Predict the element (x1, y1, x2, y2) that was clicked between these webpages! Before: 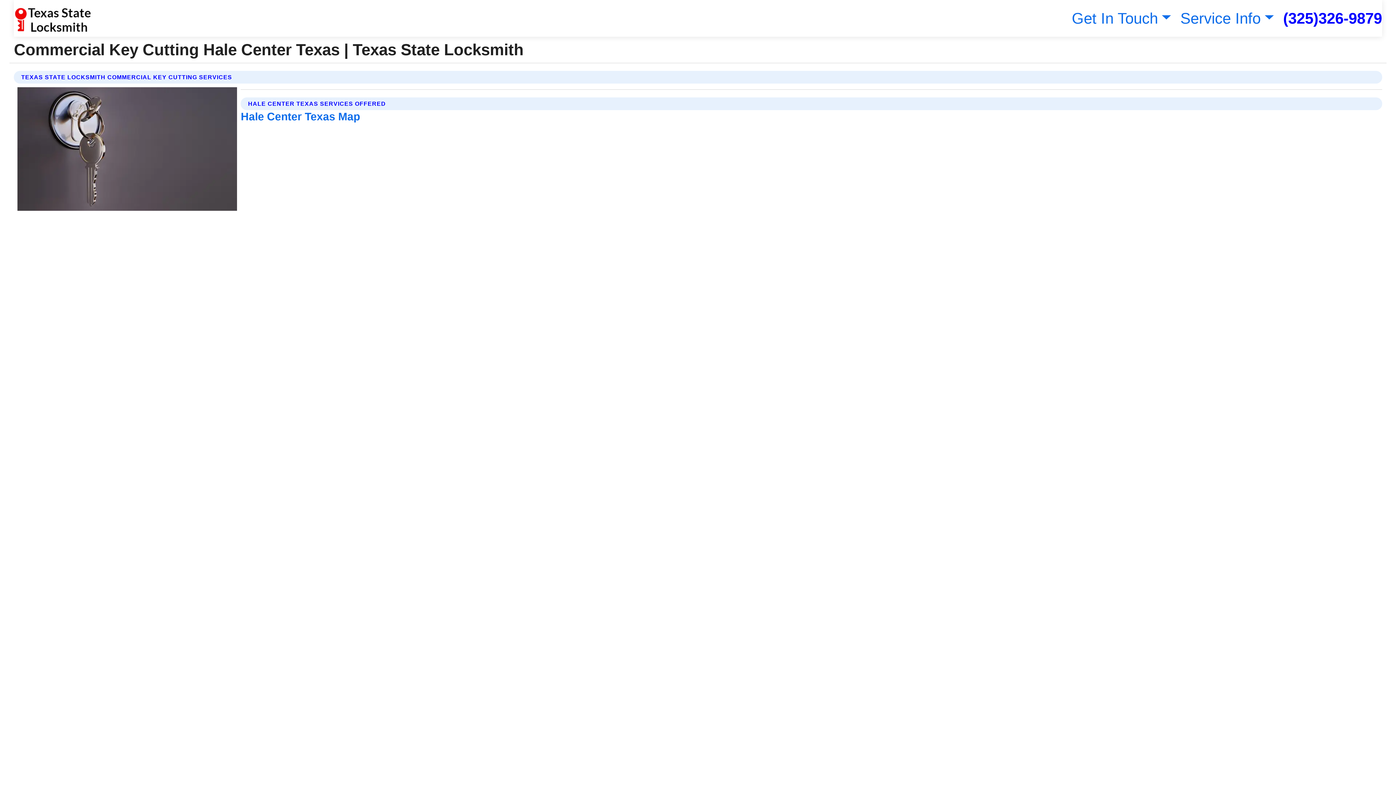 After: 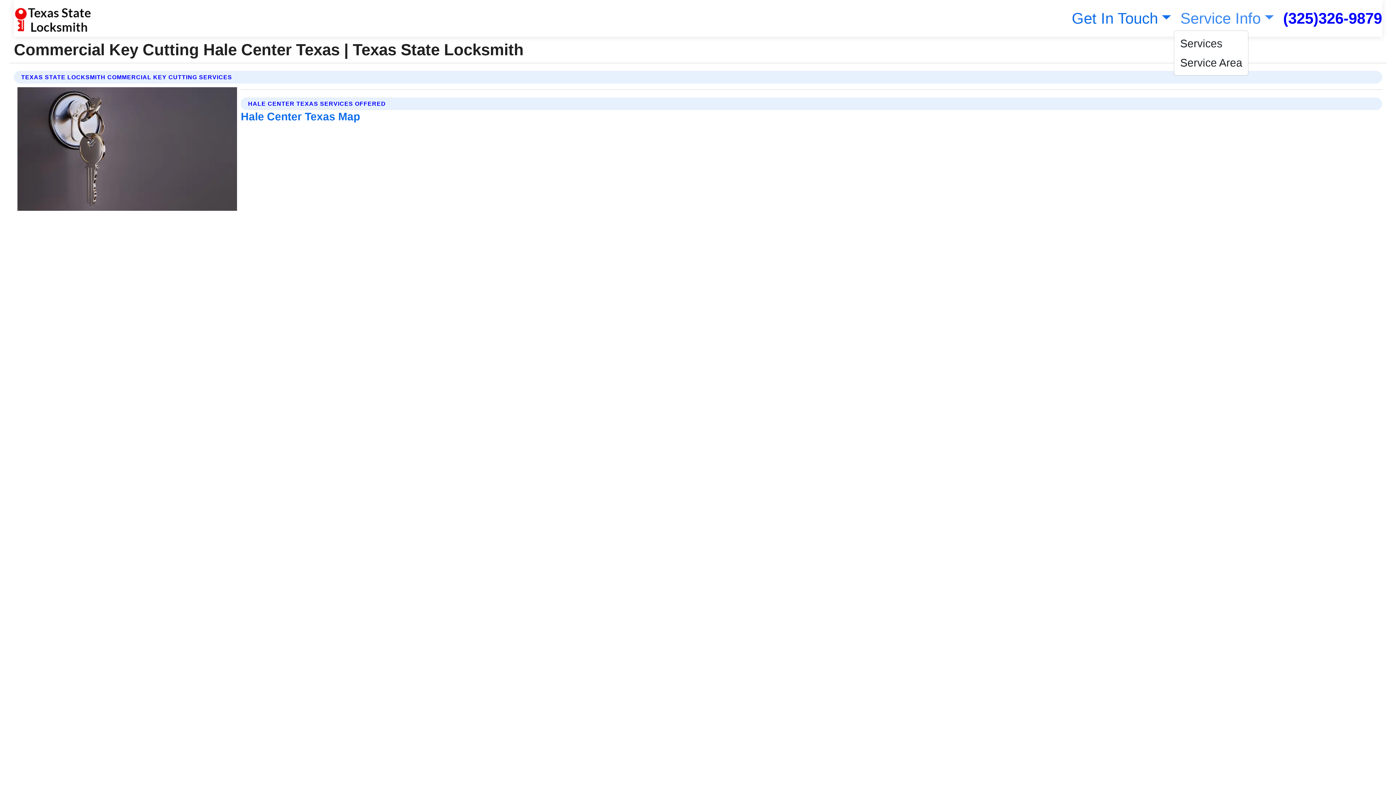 Action: label: Service Info bbox: (1177, 9, 1274, 26)